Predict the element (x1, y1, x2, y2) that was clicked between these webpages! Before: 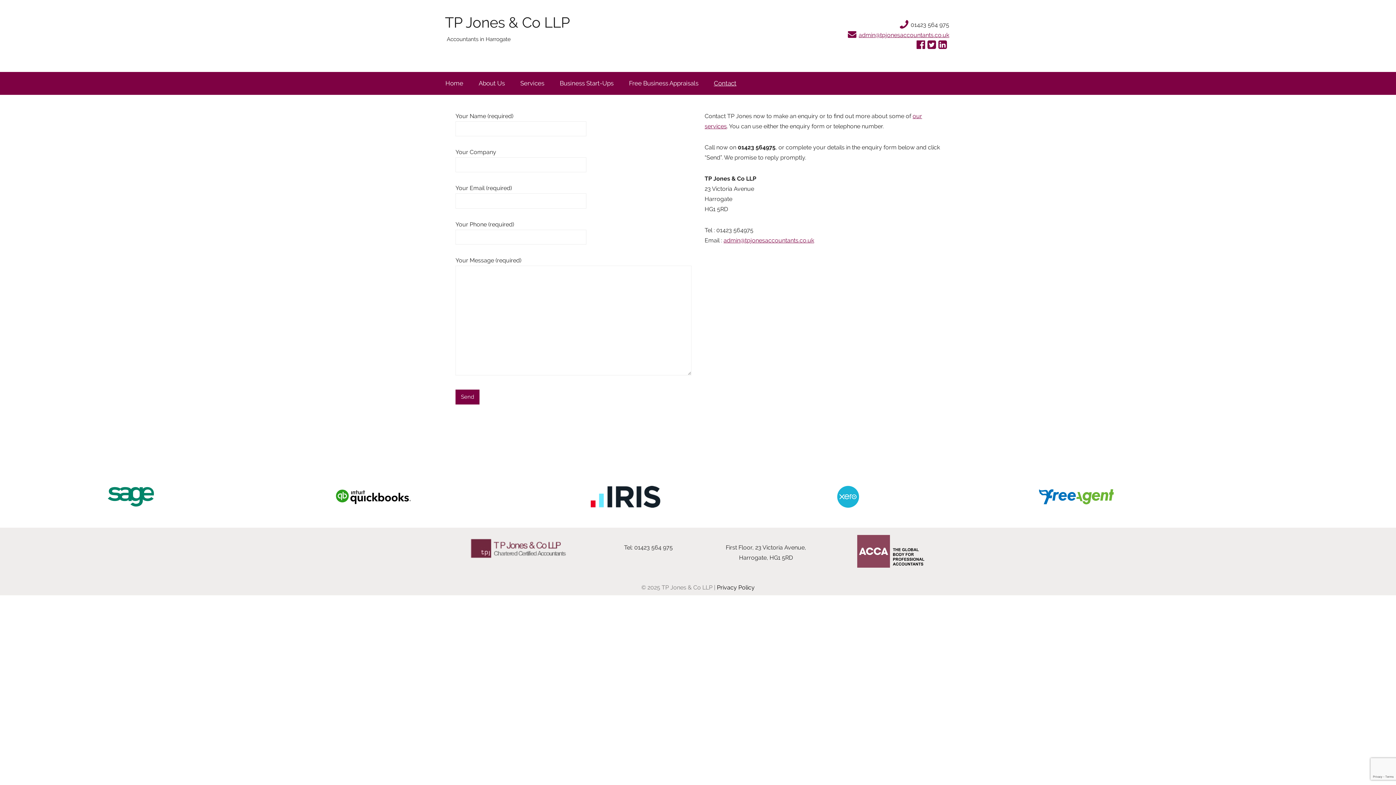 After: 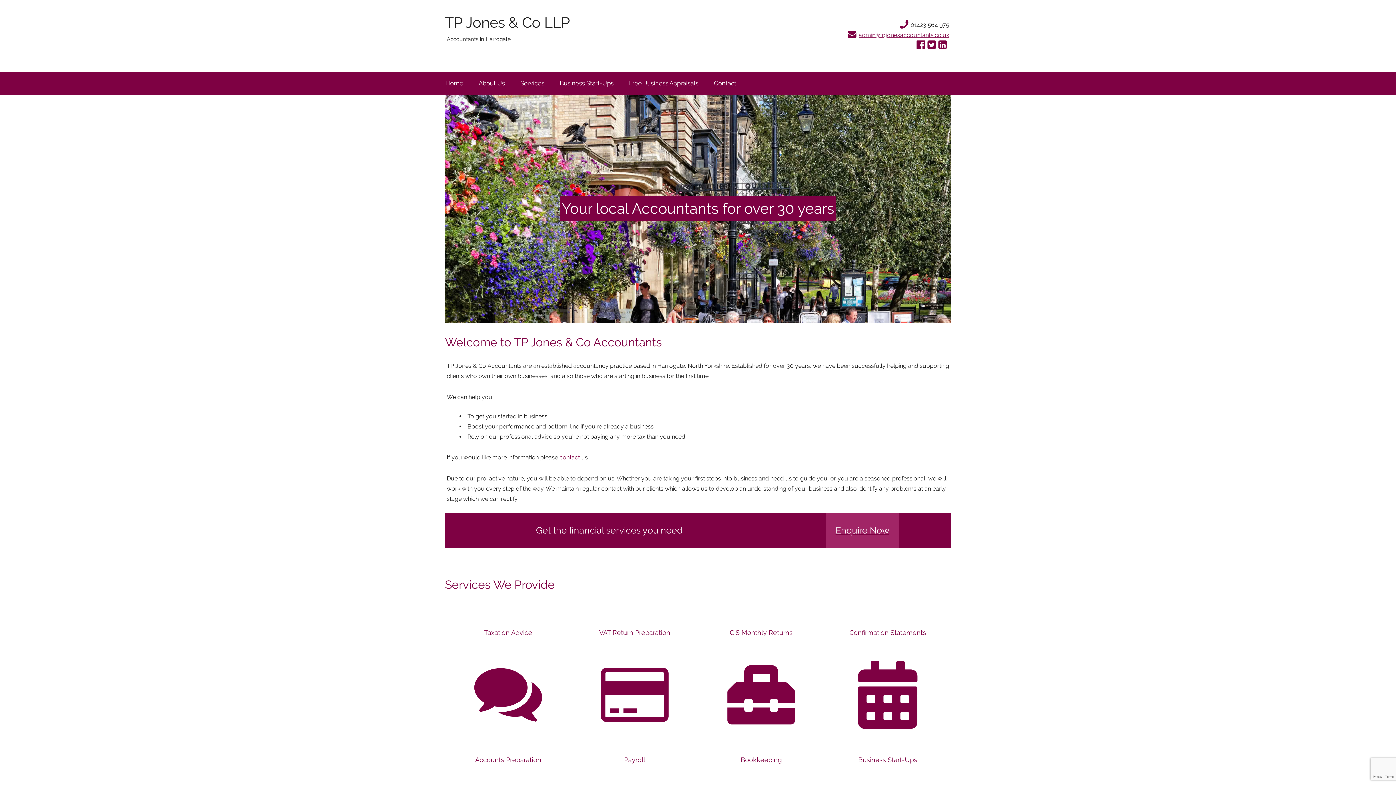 Action: bbox: (445, 13, 570, 30) label: TP Jones & Co LLP